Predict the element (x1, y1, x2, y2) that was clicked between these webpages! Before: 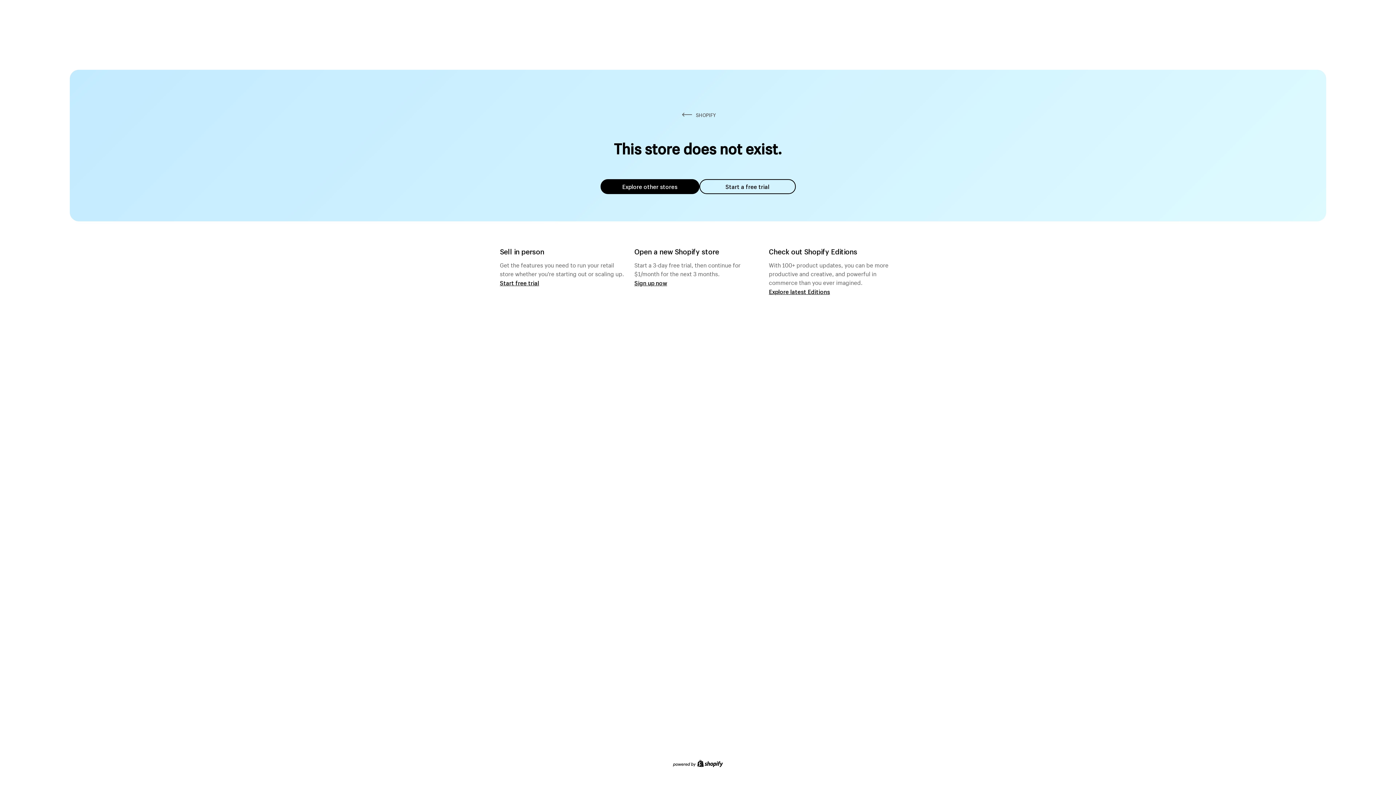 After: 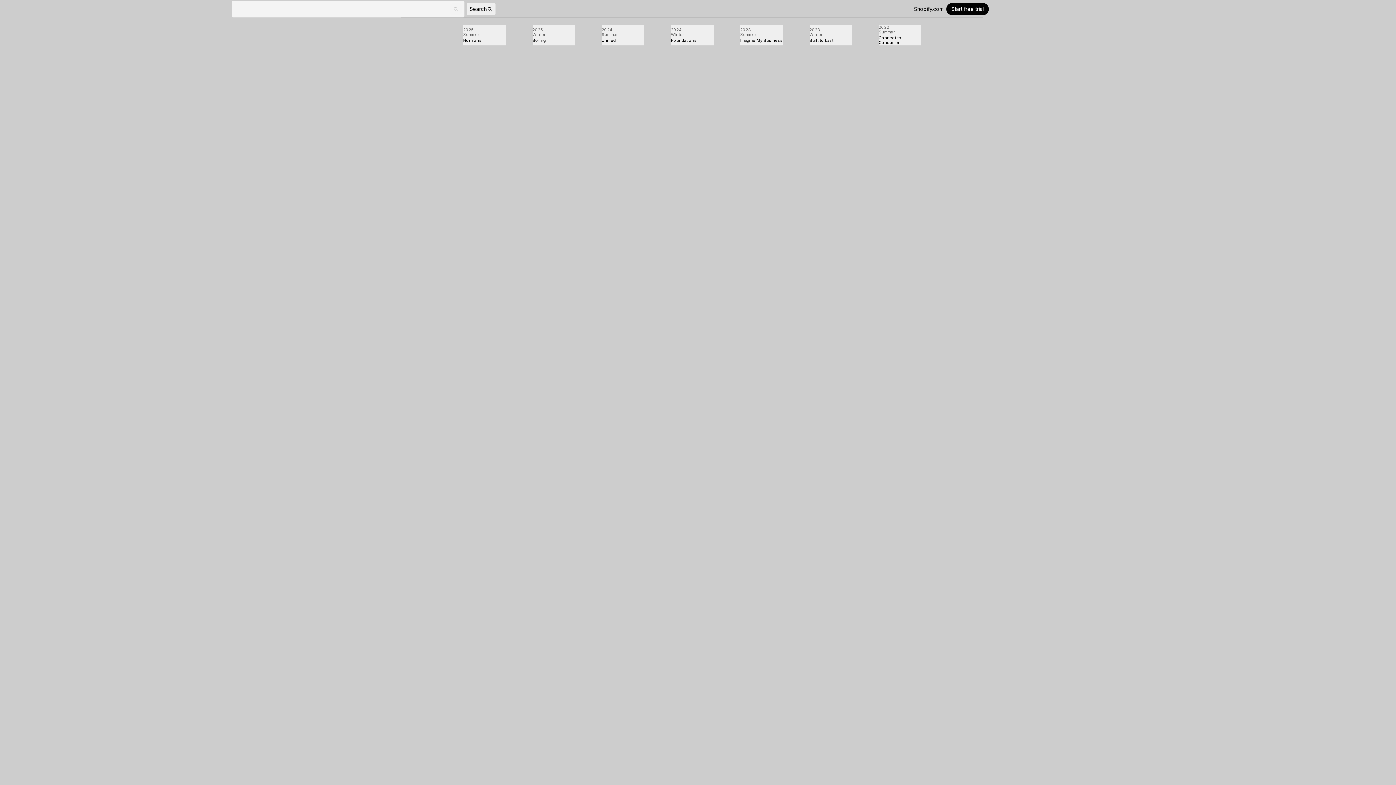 Action: bbox: (769, 287, 830, 295) label: Explore latest Editions